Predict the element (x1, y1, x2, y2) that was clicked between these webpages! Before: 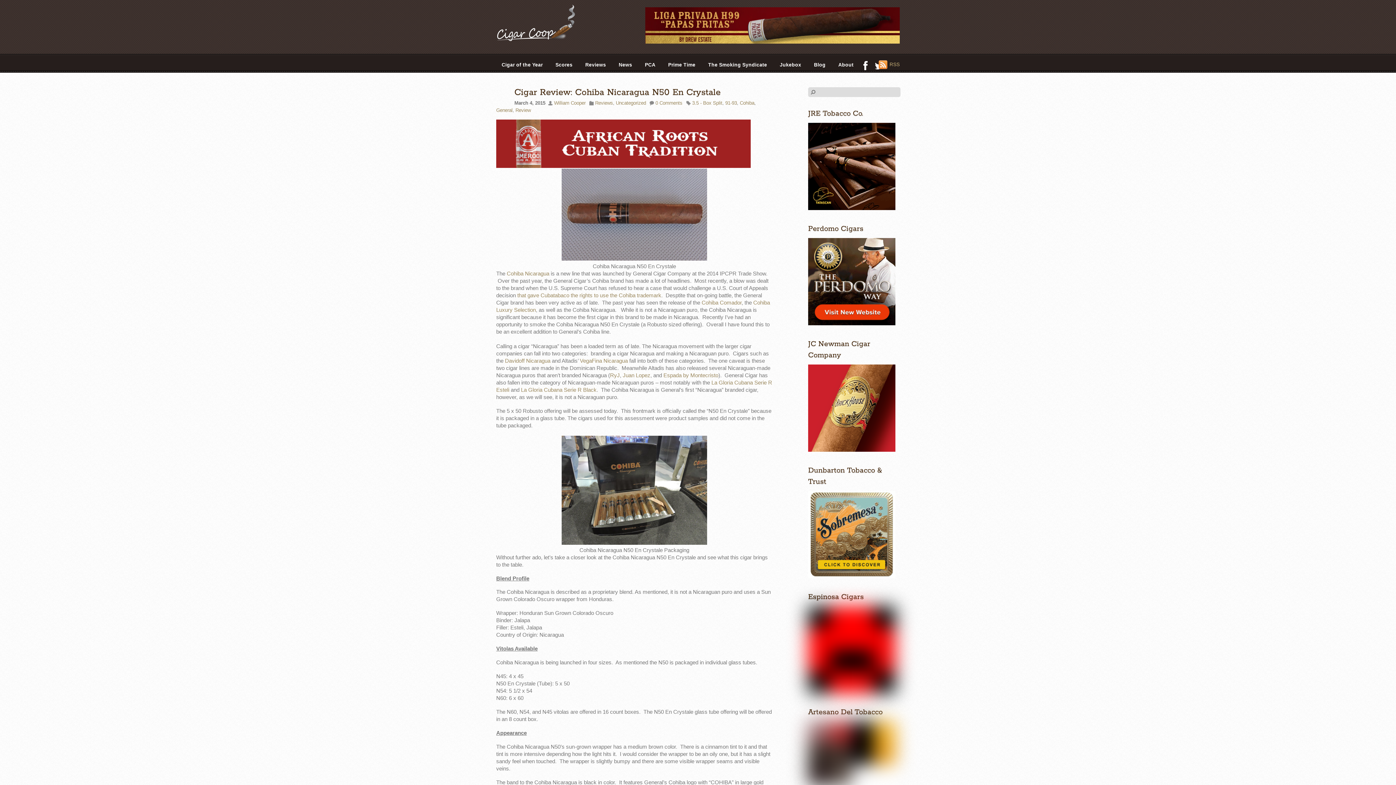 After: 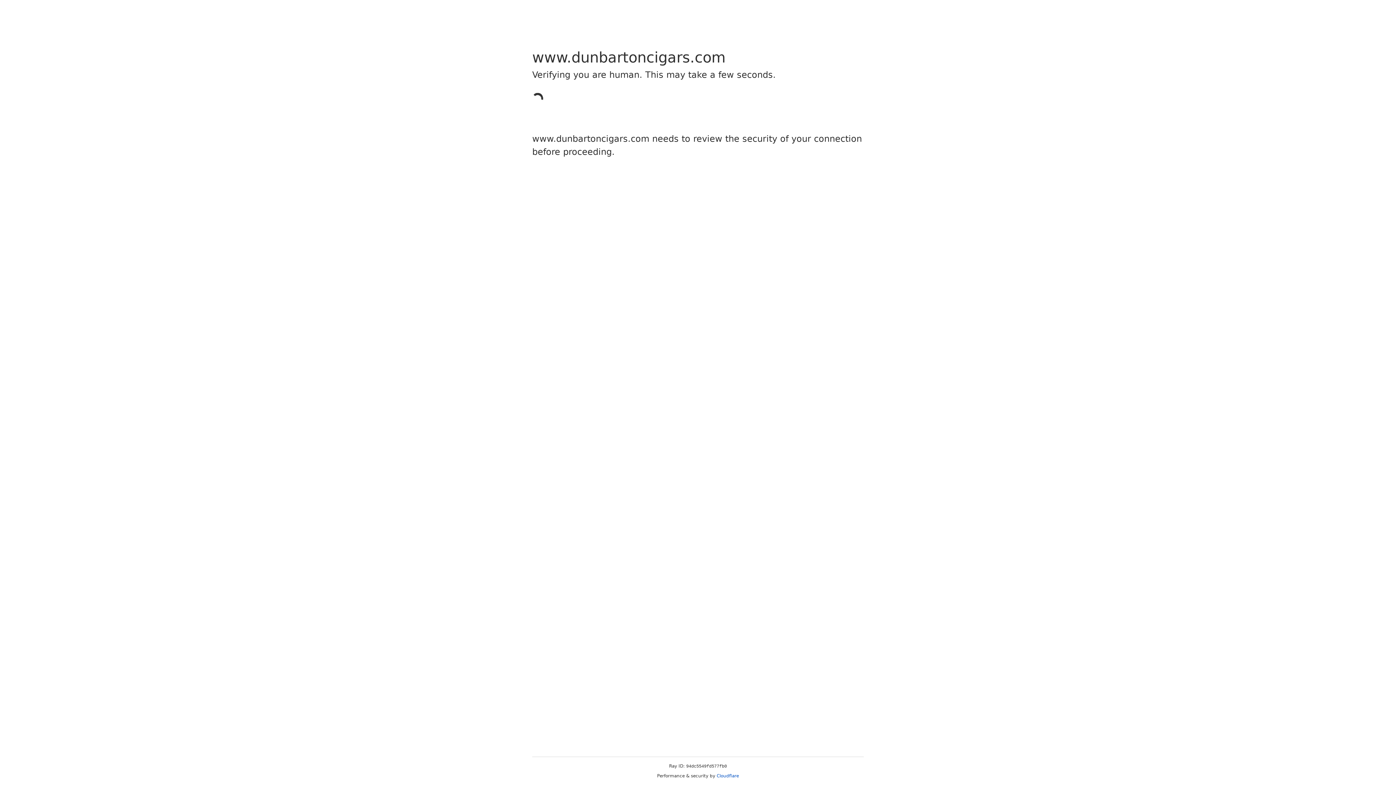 Action: bbox: (808, 574, 895, 579)